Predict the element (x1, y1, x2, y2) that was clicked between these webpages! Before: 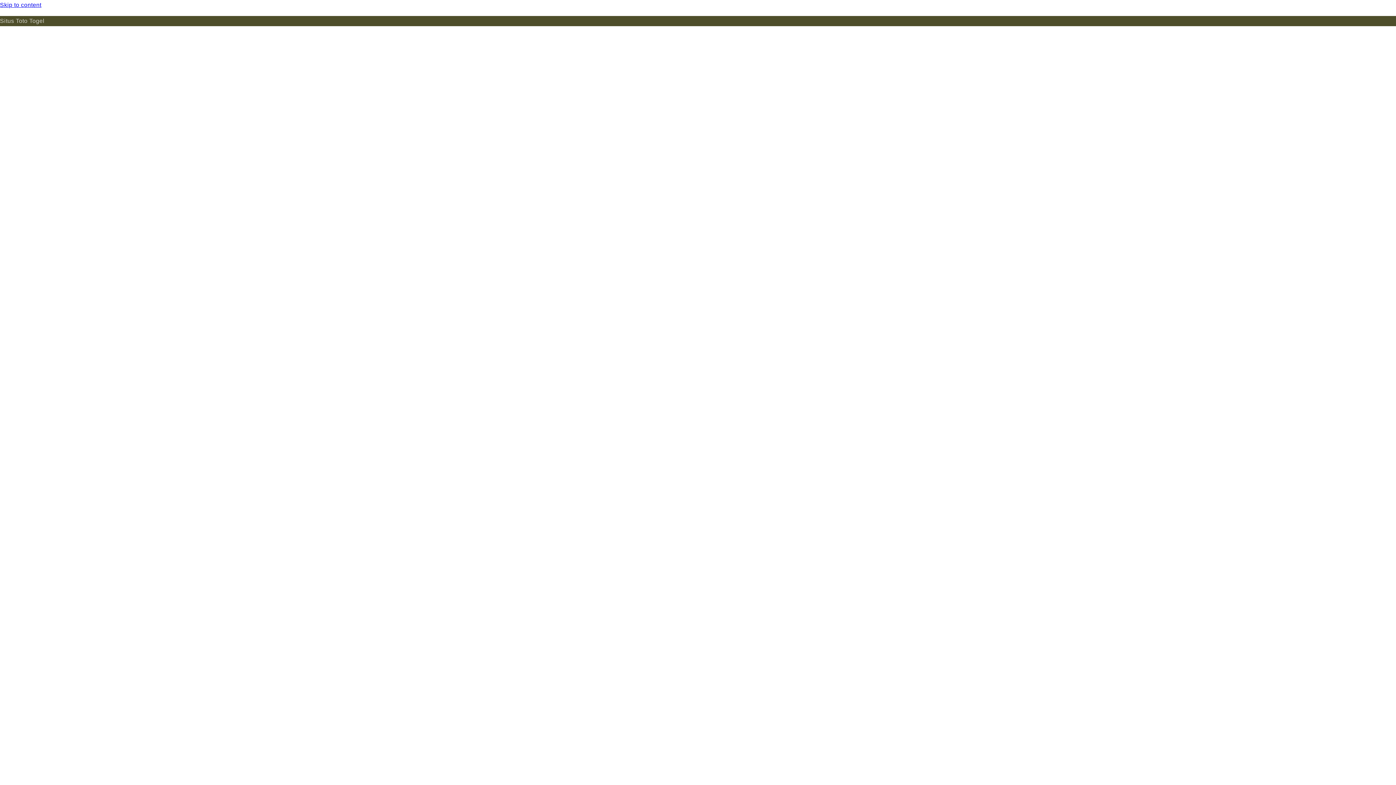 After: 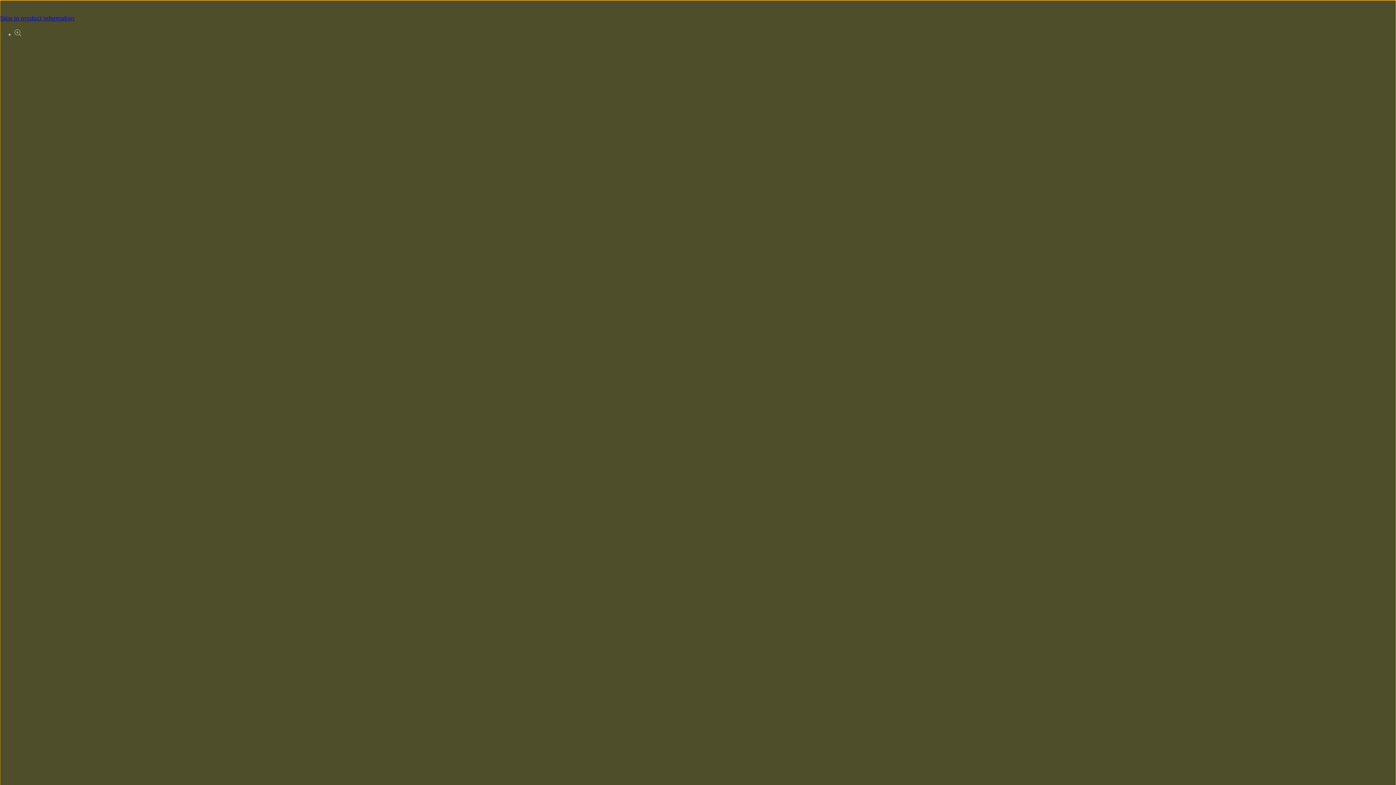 Action: bbox: (0, 0, 1396, 10) label: Skip to content